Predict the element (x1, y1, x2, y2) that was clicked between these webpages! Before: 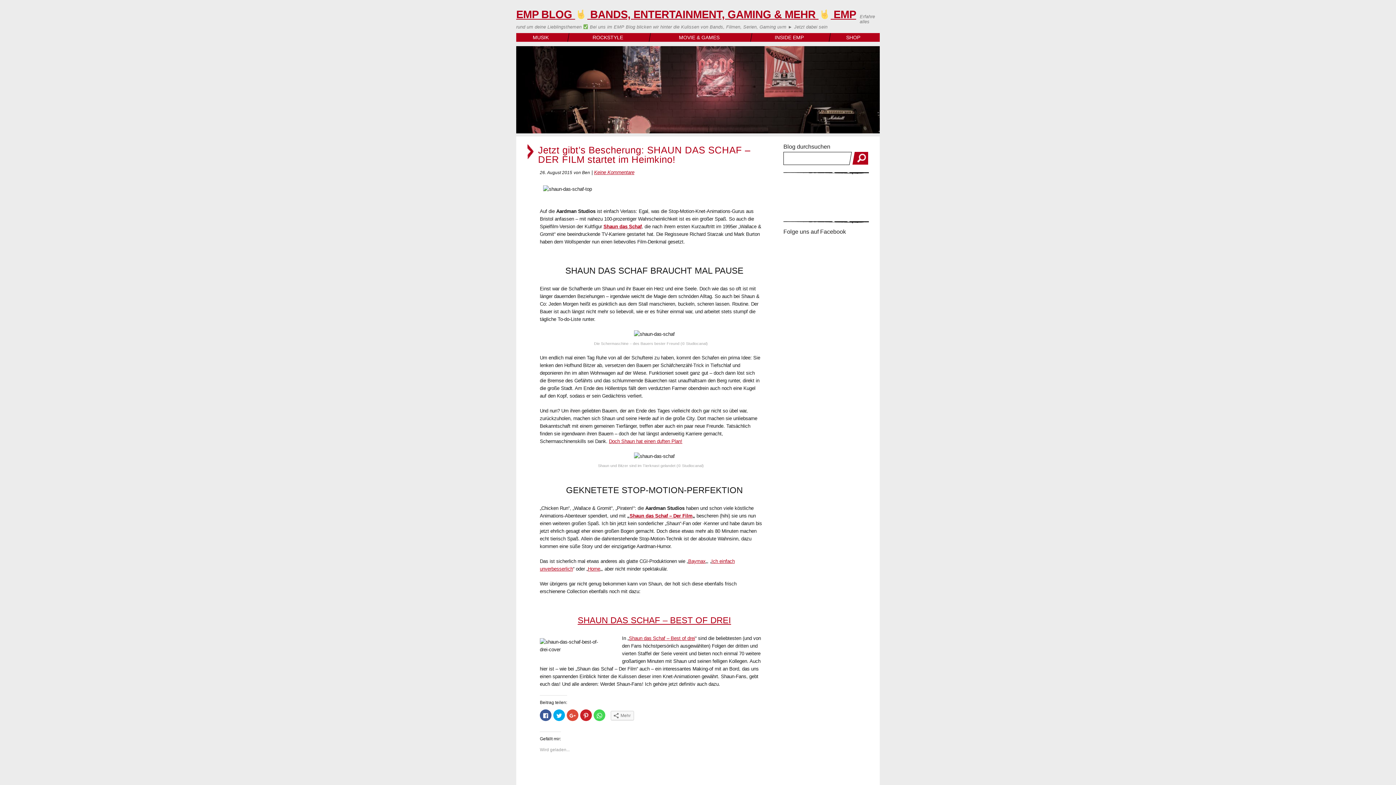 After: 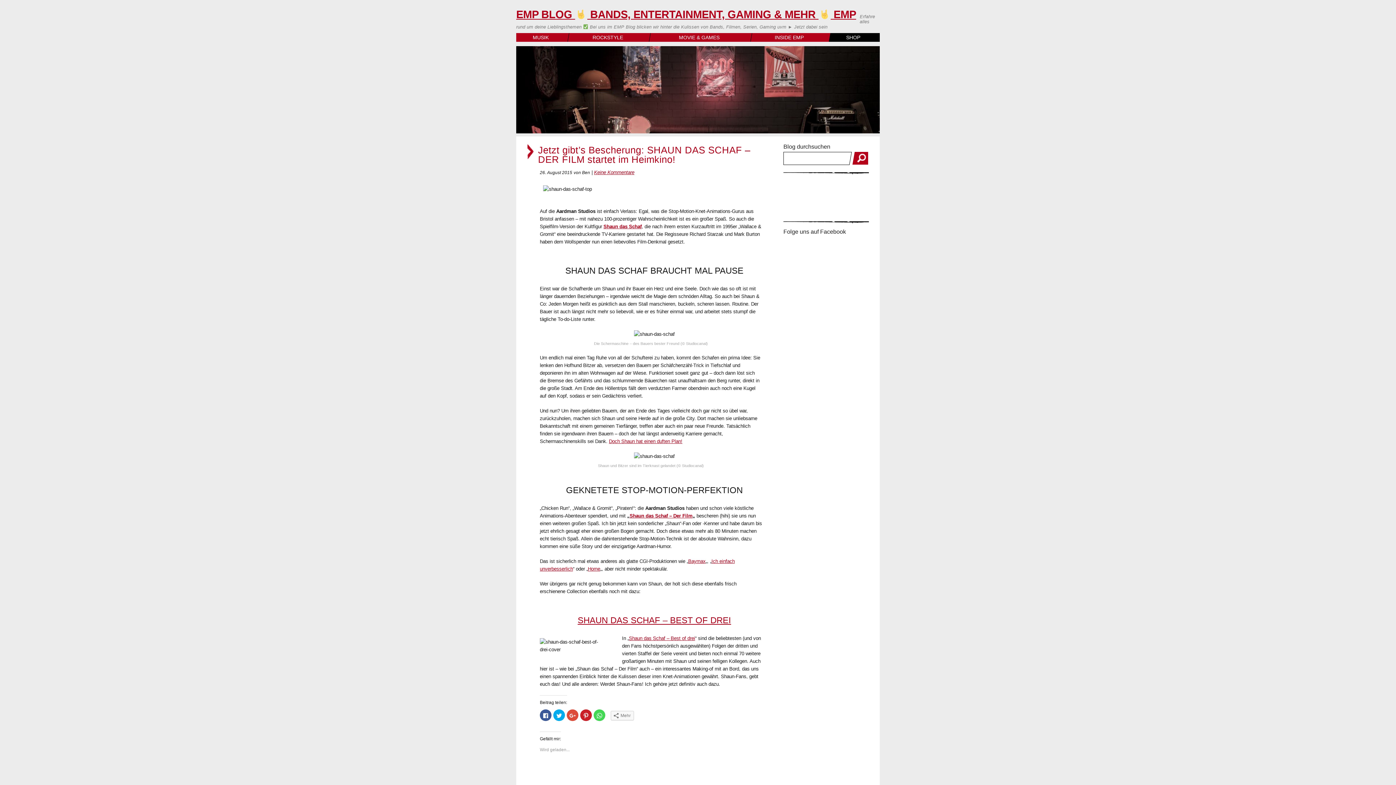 Action: bbox: (830, 33, 876, 41) label: SHOP